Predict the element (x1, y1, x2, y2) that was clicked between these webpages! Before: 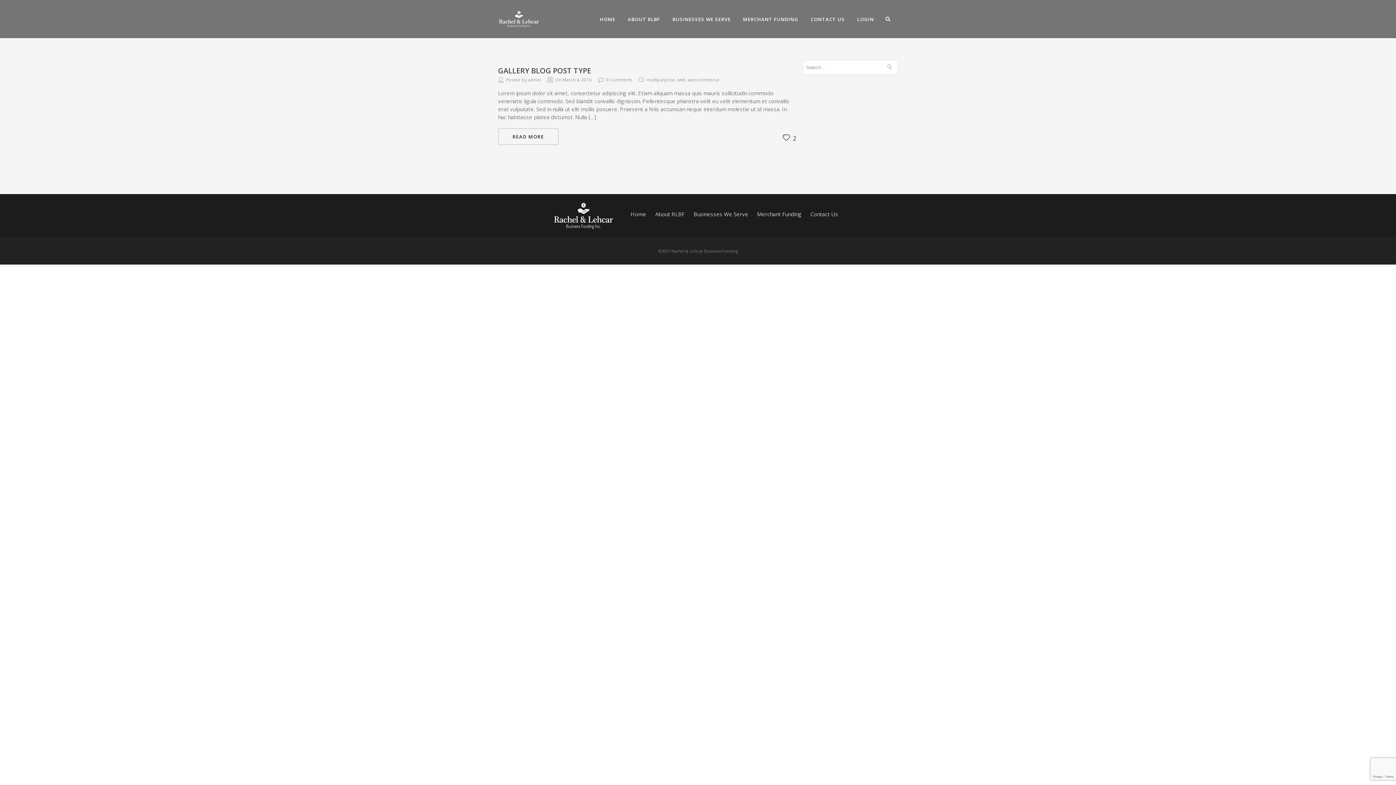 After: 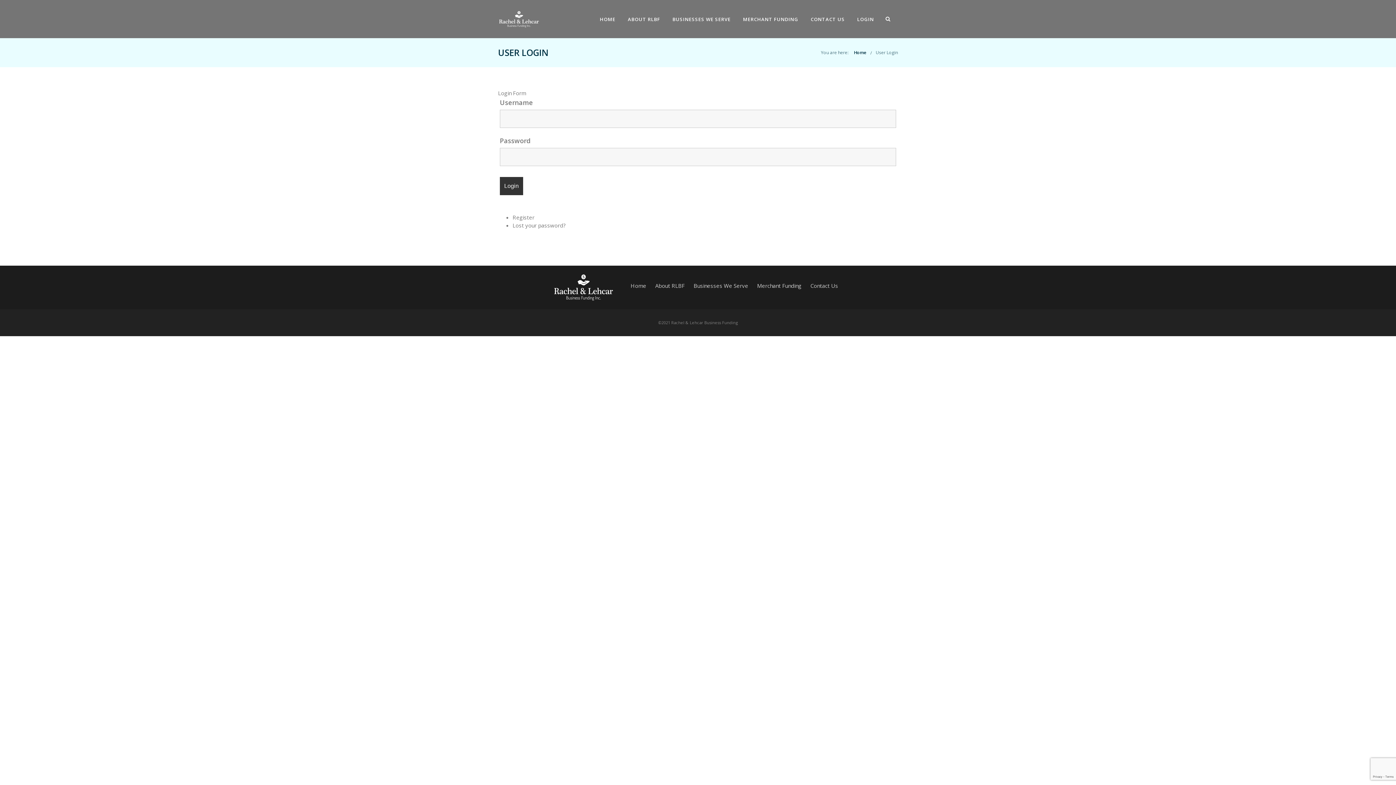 Action: bbox: (853, 15, 878, 22) label: LOGIN